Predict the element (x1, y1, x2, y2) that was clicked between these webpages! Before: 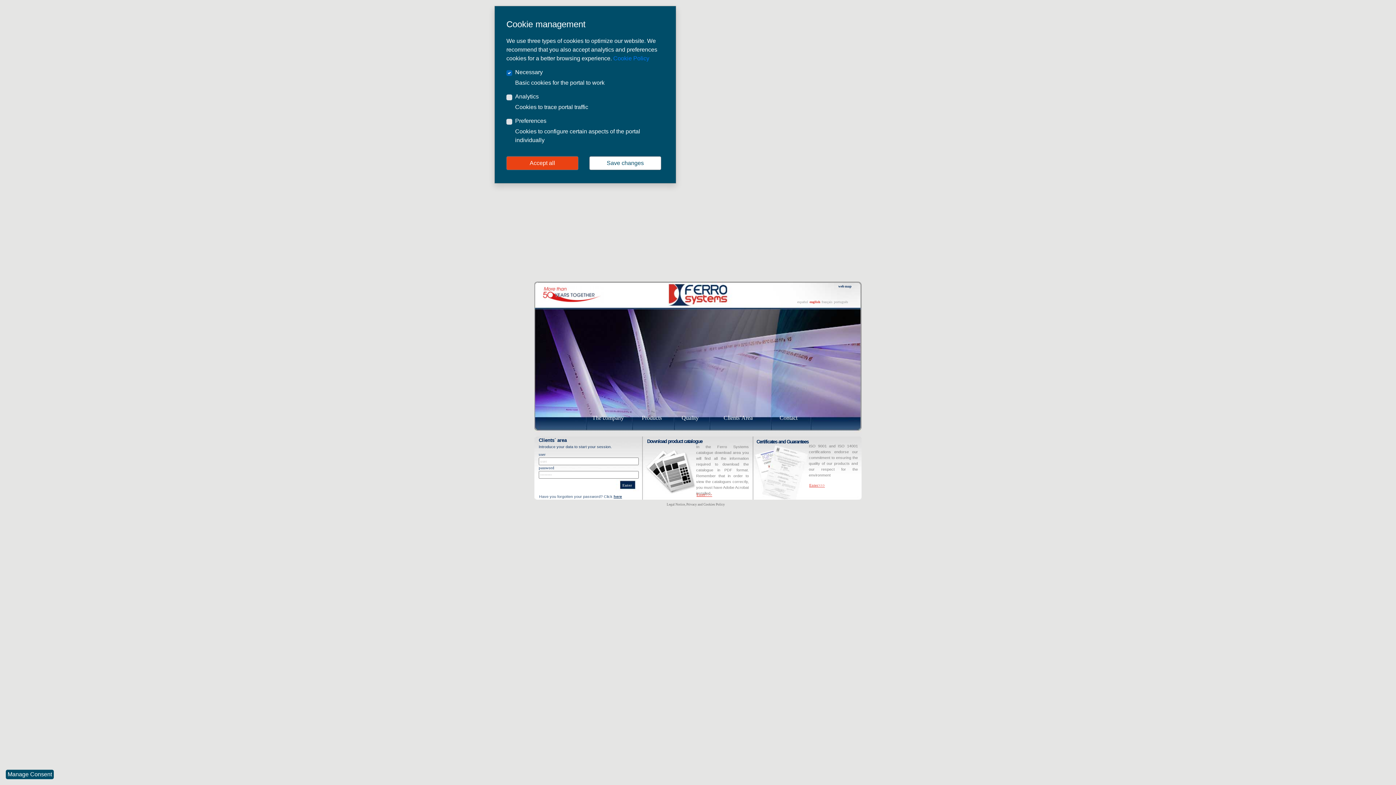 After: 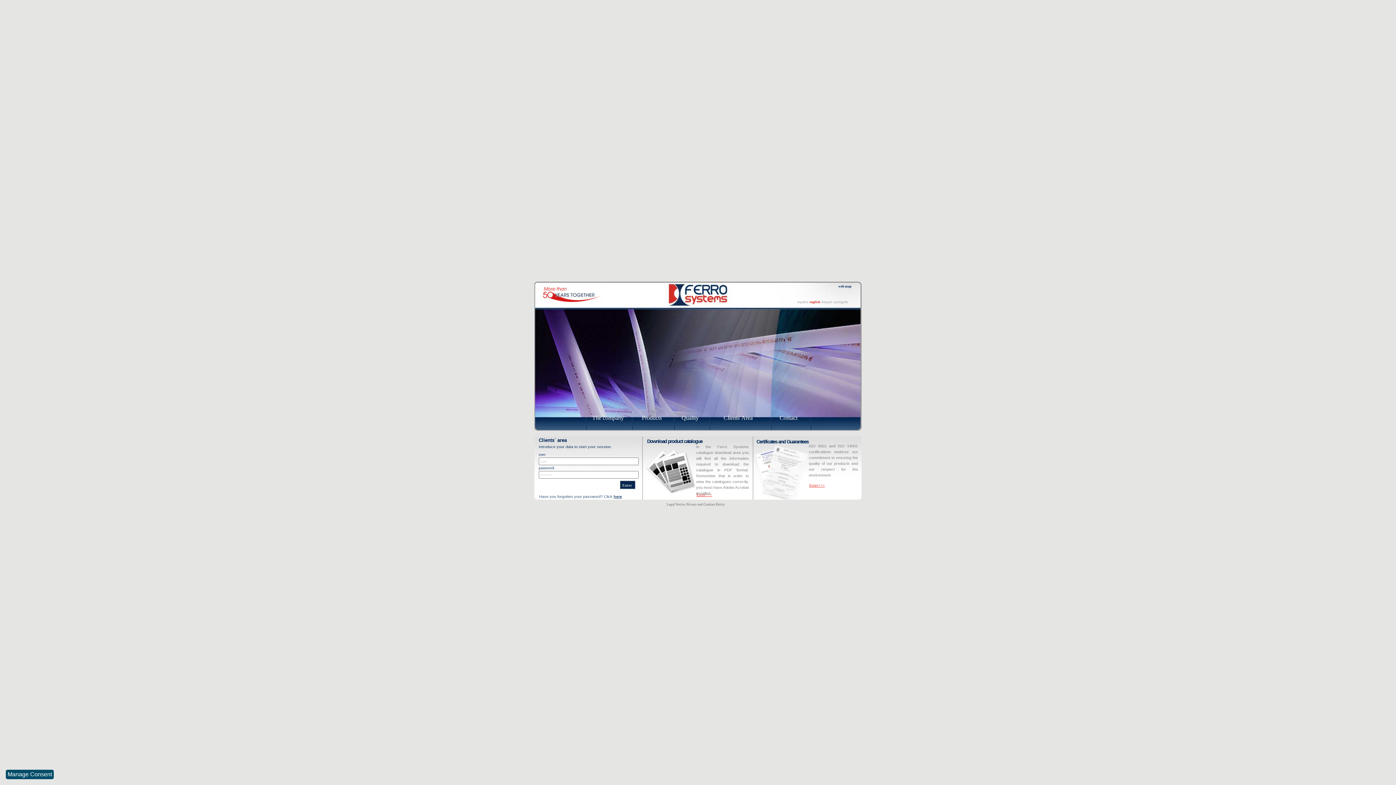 Action: bbox: (506, 156, 578, 170) label: Accept all